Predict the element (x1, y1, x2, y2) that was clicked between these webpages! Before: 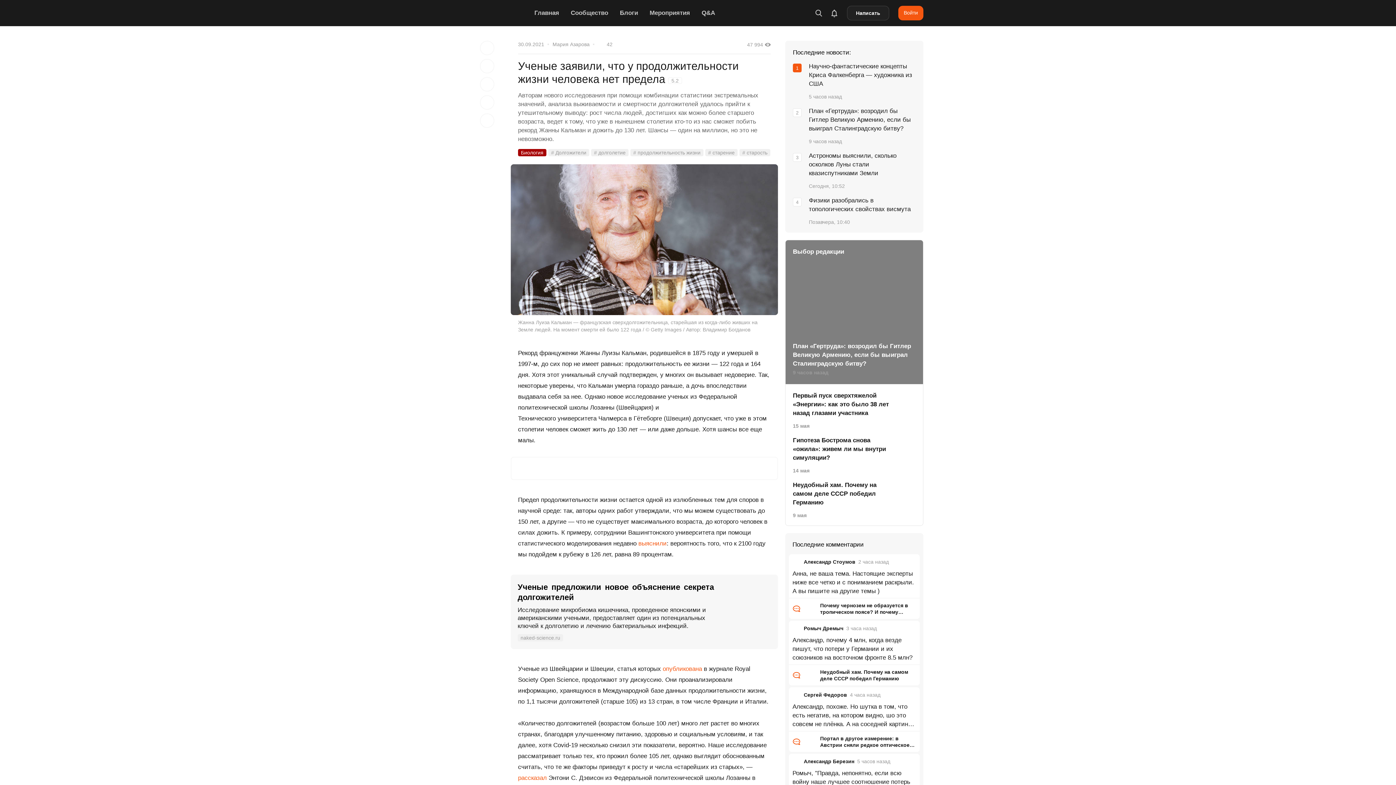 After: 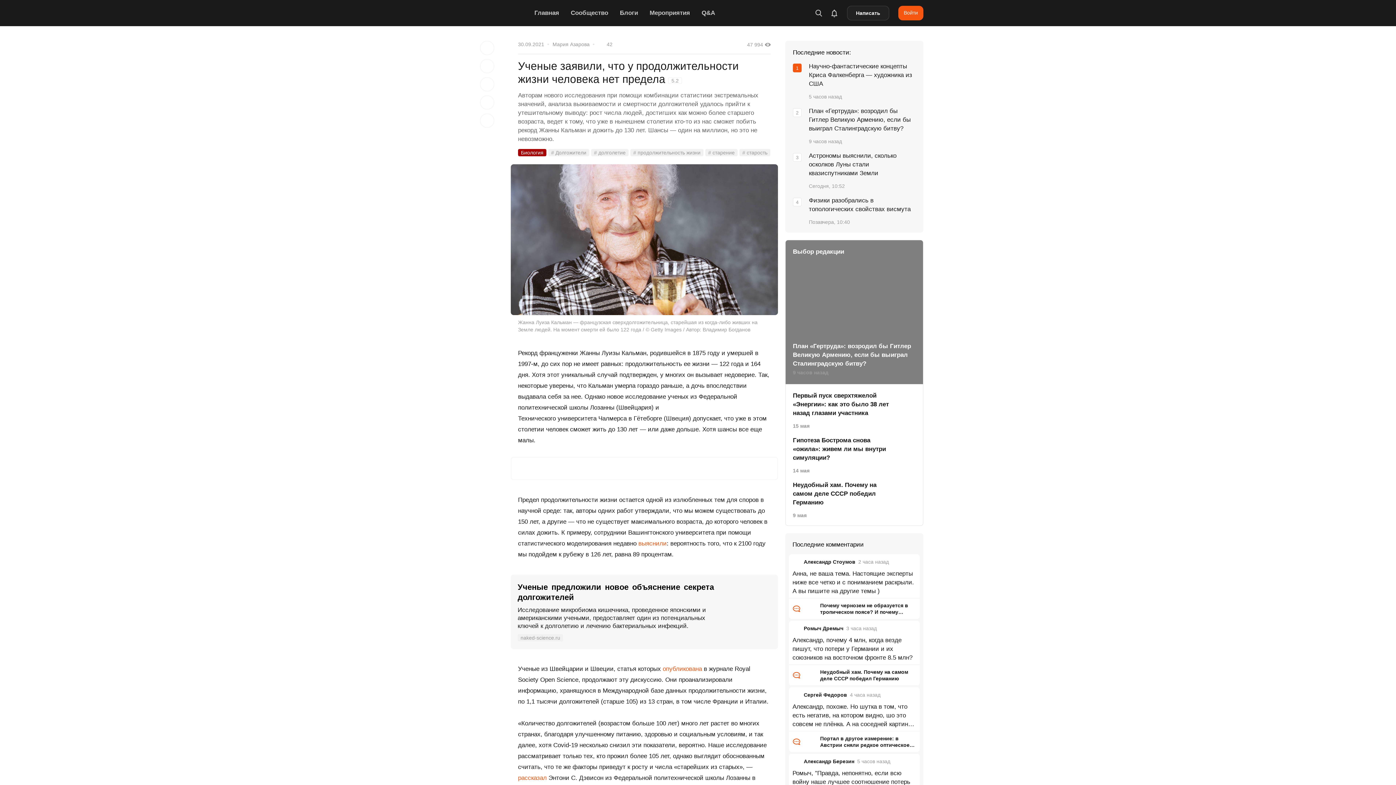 Action: label: выяснили bbox: (638, 540, 666, 547)